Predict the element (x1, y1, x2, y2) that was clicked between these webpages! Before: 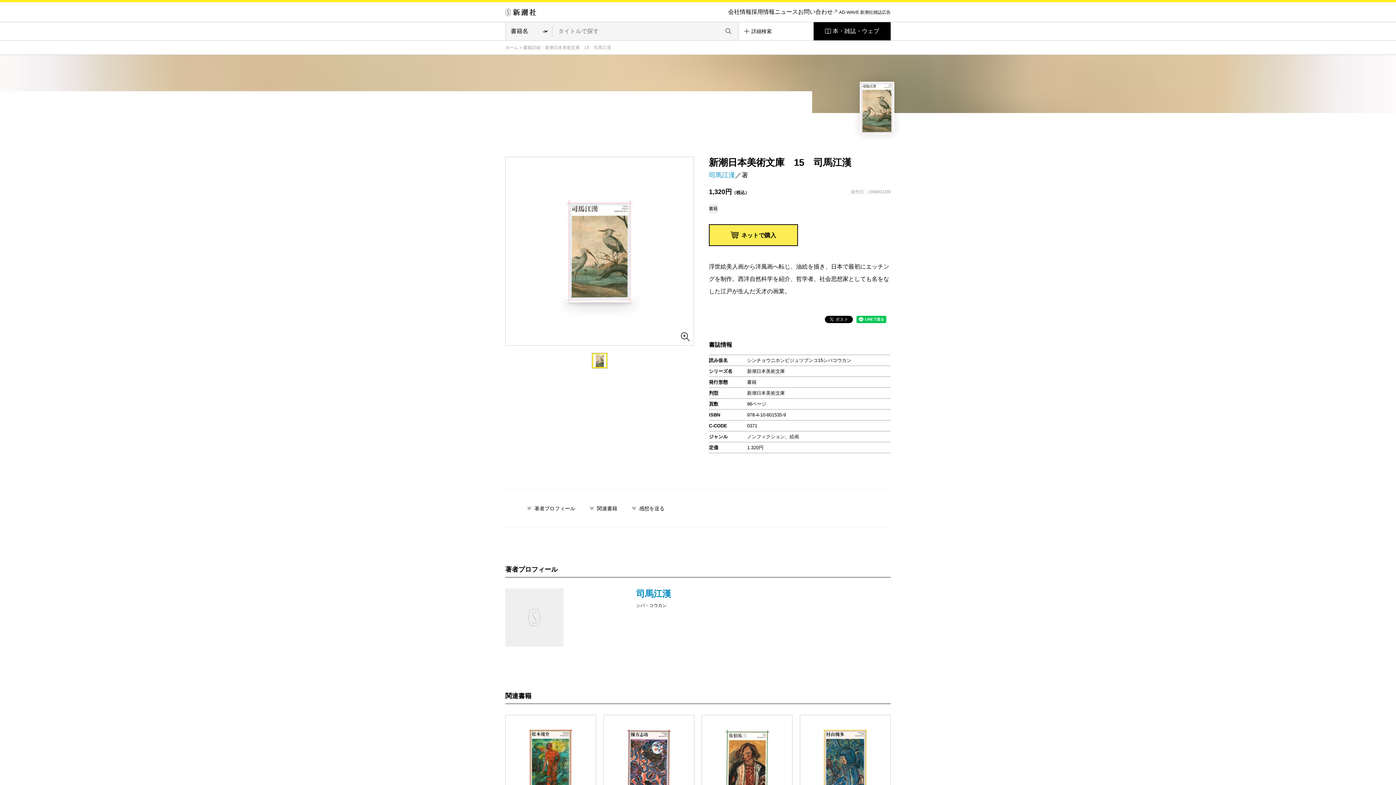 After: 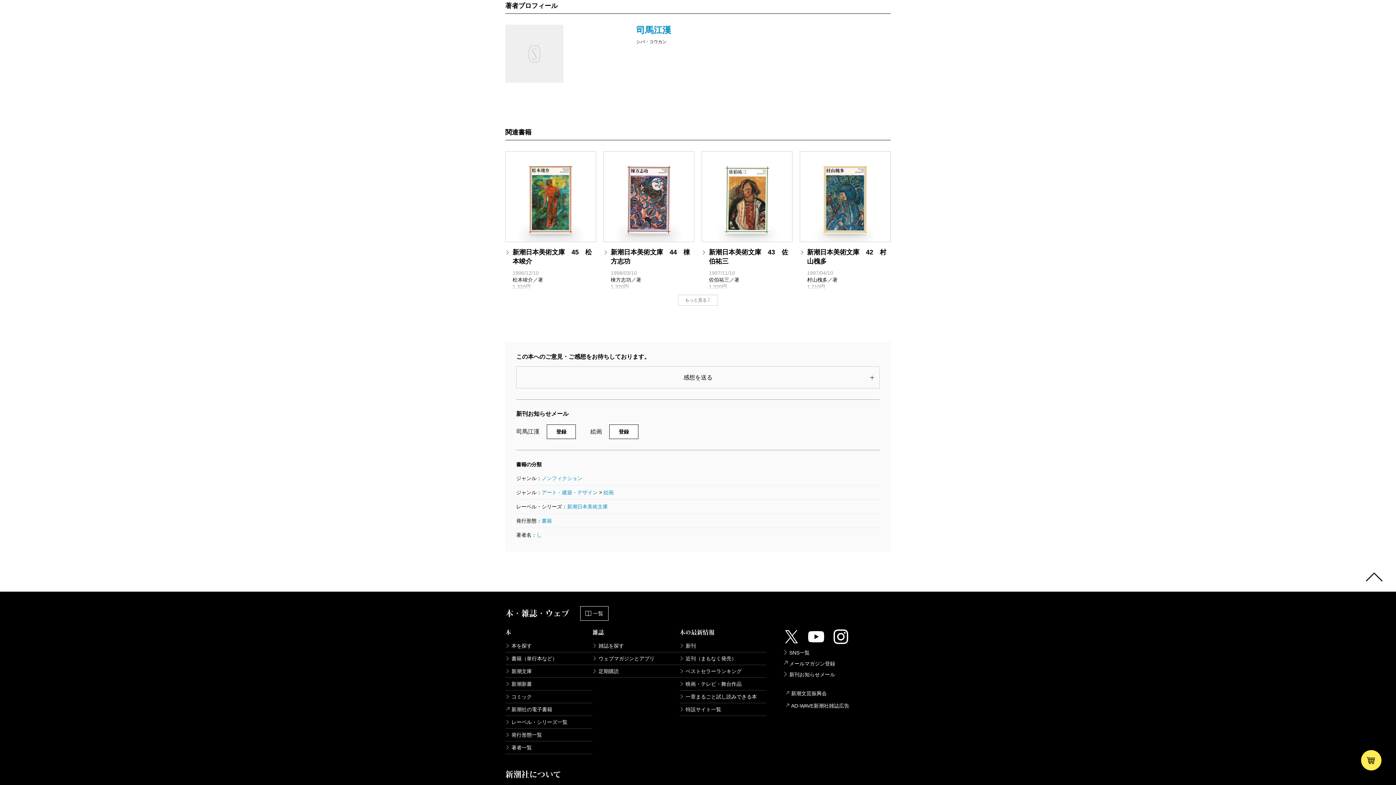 Action: bbox: (527, 504, 575, 512) label: 著者プロフィール